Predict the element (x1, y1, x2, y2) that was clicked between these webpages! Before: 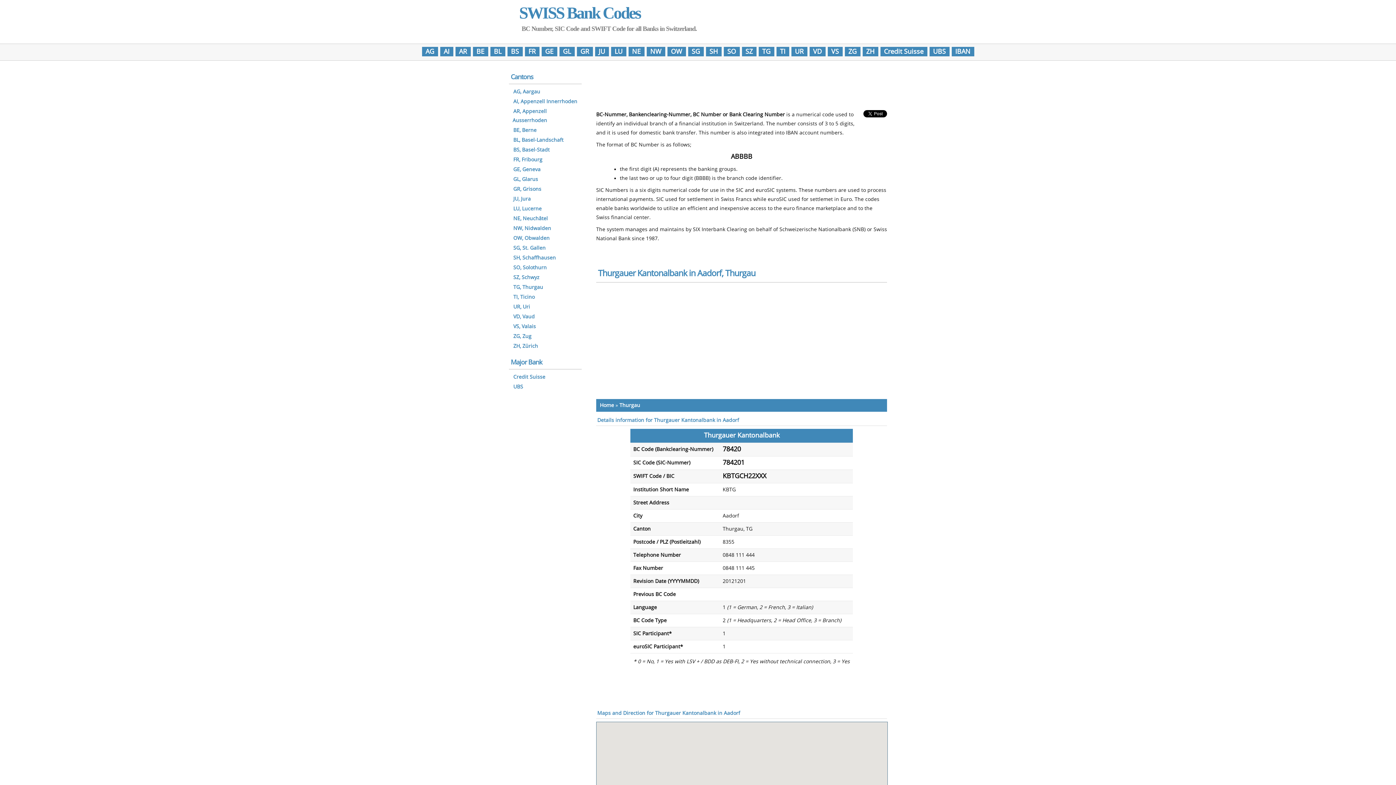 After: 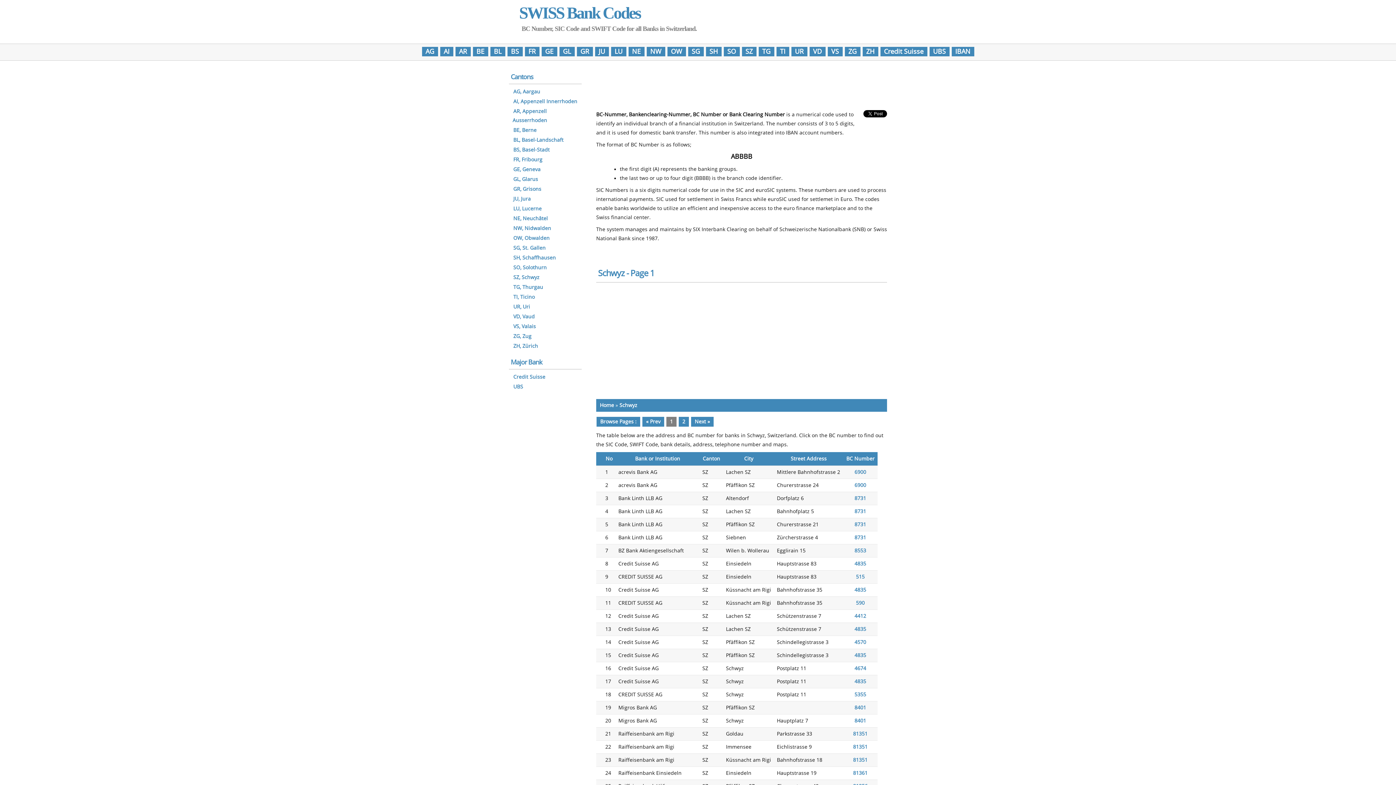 Action: bbox: (512, 273, 540, 281) label: SZ, Schwyz